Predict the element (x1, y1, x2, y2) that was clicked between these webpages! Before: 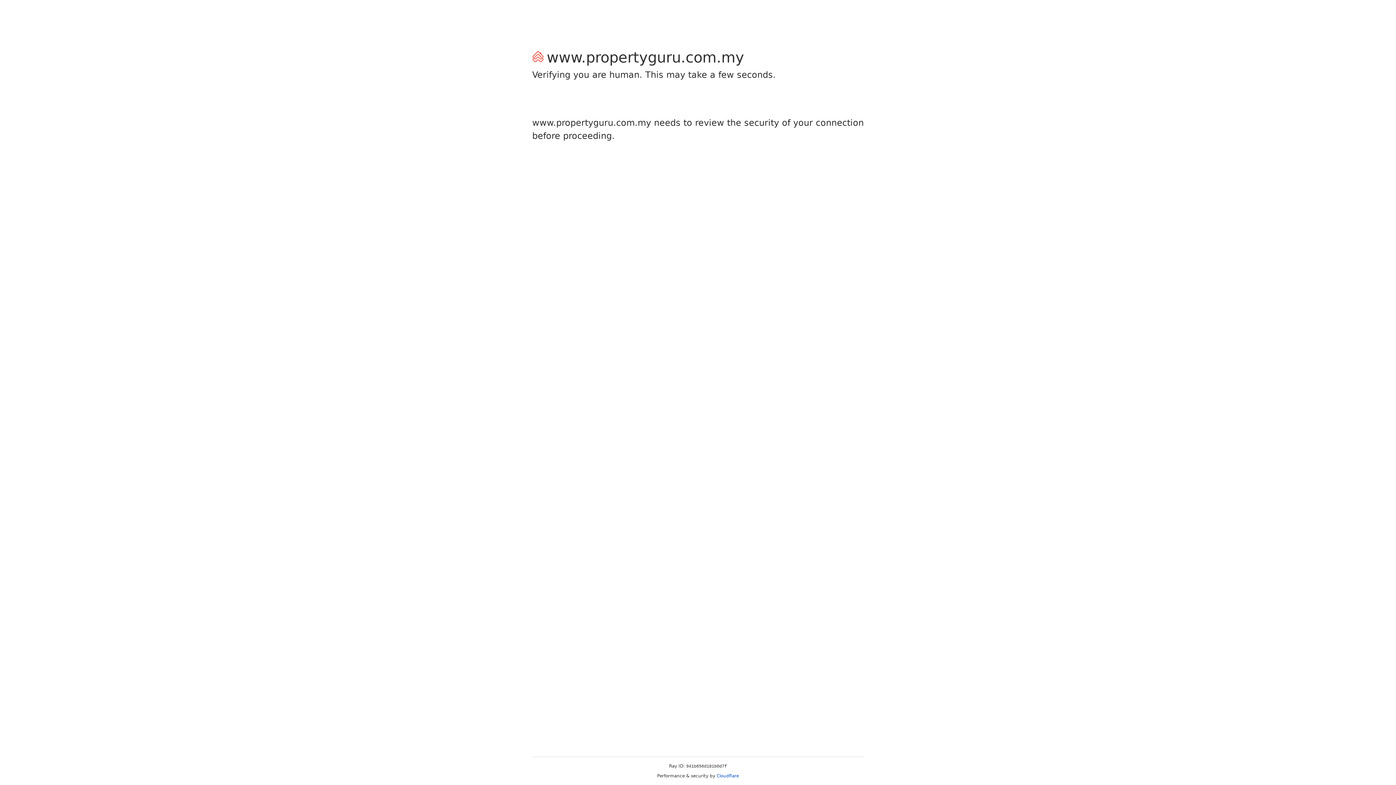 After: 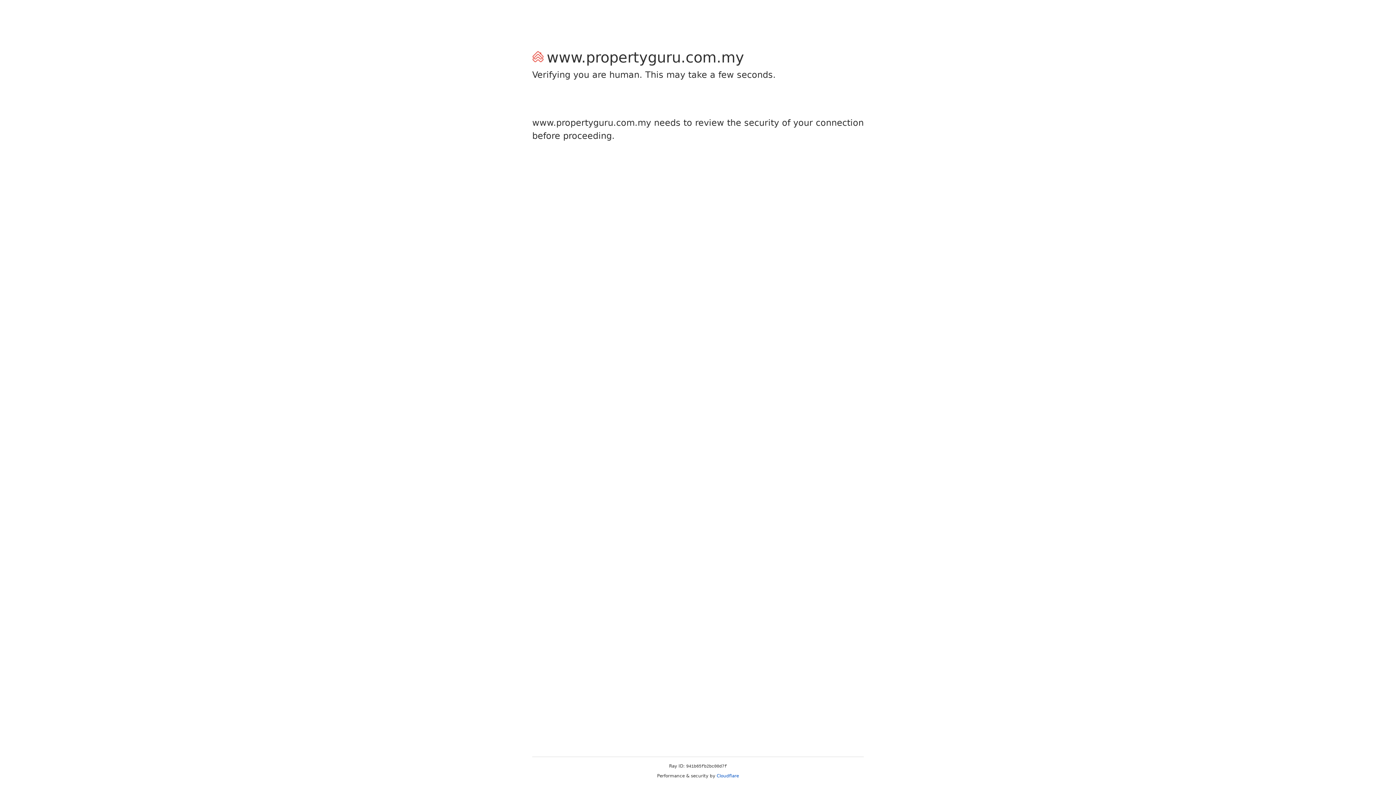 Action: label: Cloudflare bbox: (716, 773, 739, 778)